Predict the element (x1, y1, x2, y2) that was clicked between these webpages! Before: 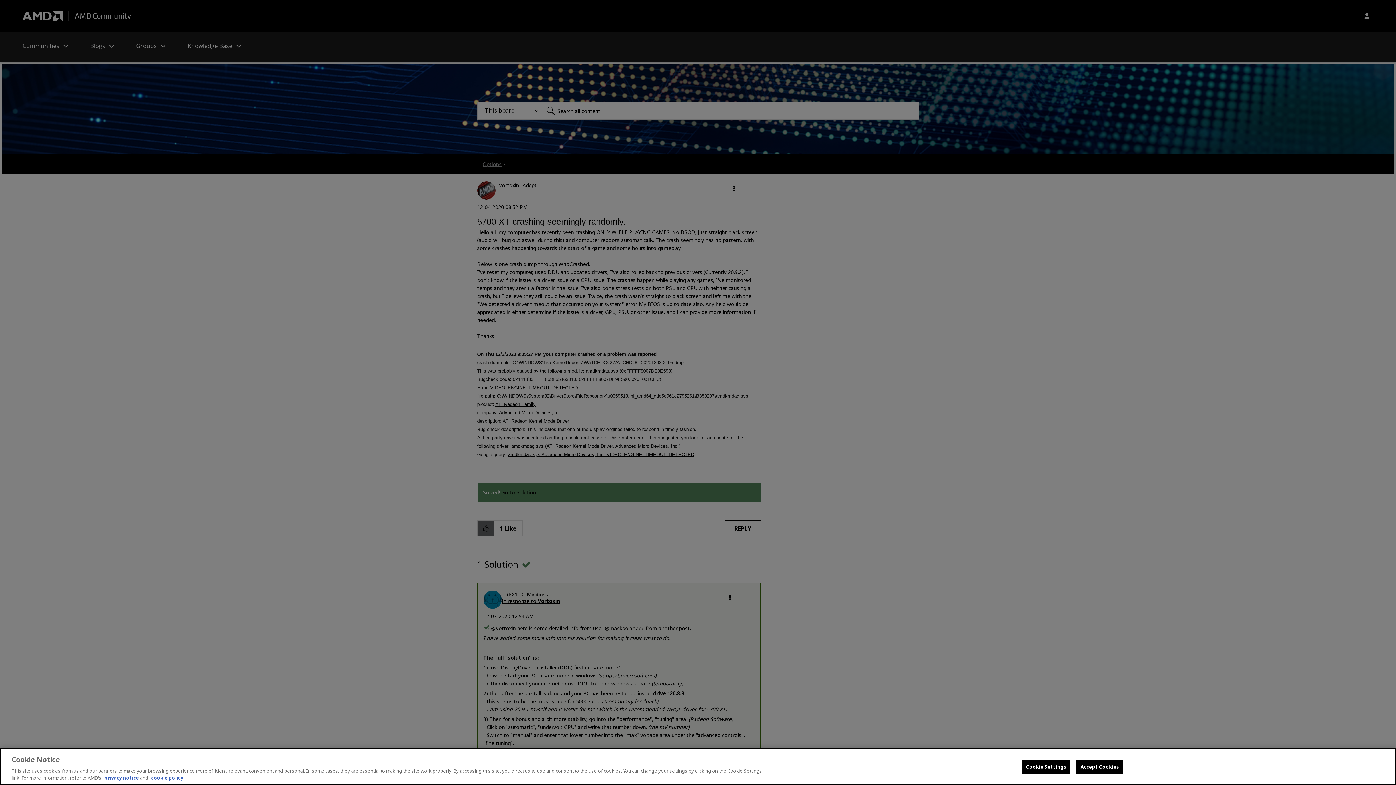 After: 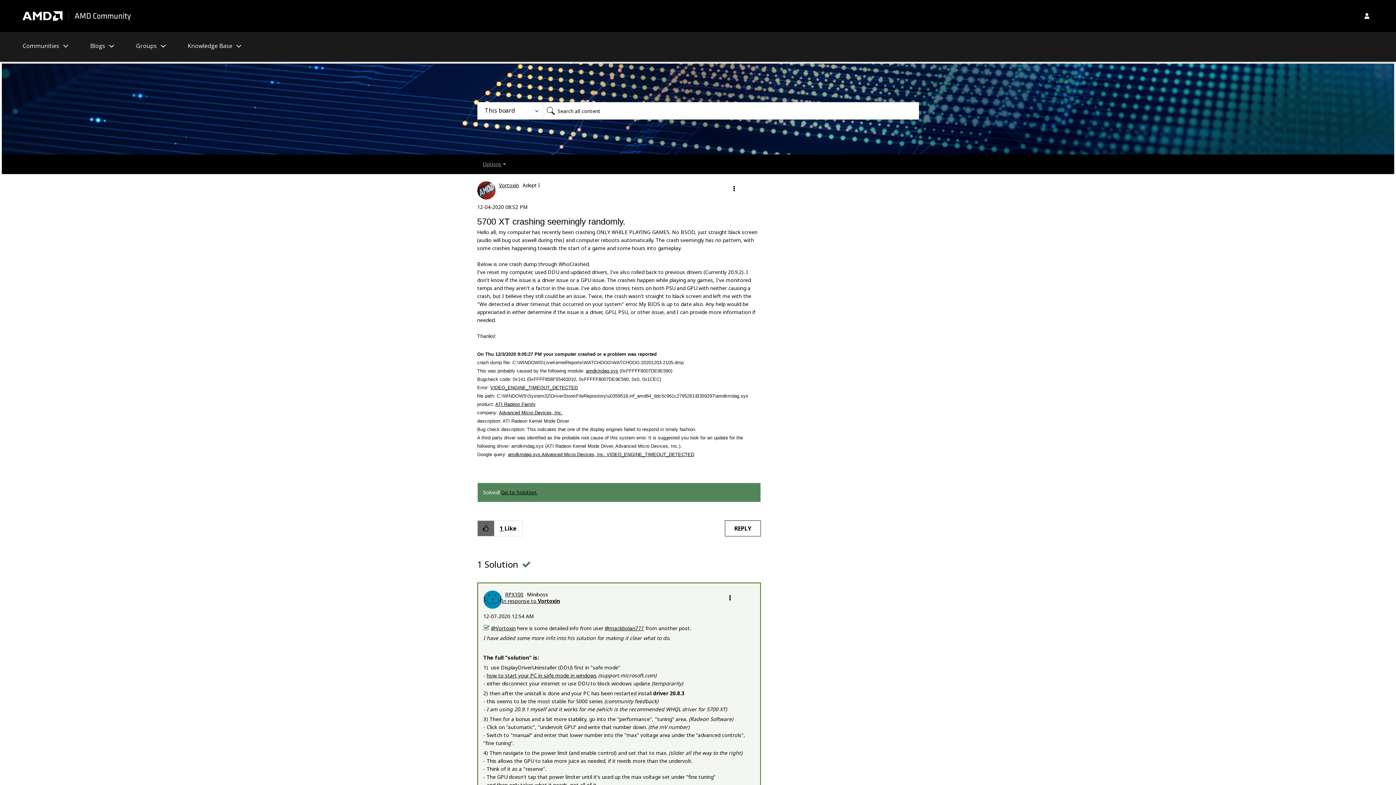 Action: bbox: (1076, 760, 1123, 774) label: Accept Cookies